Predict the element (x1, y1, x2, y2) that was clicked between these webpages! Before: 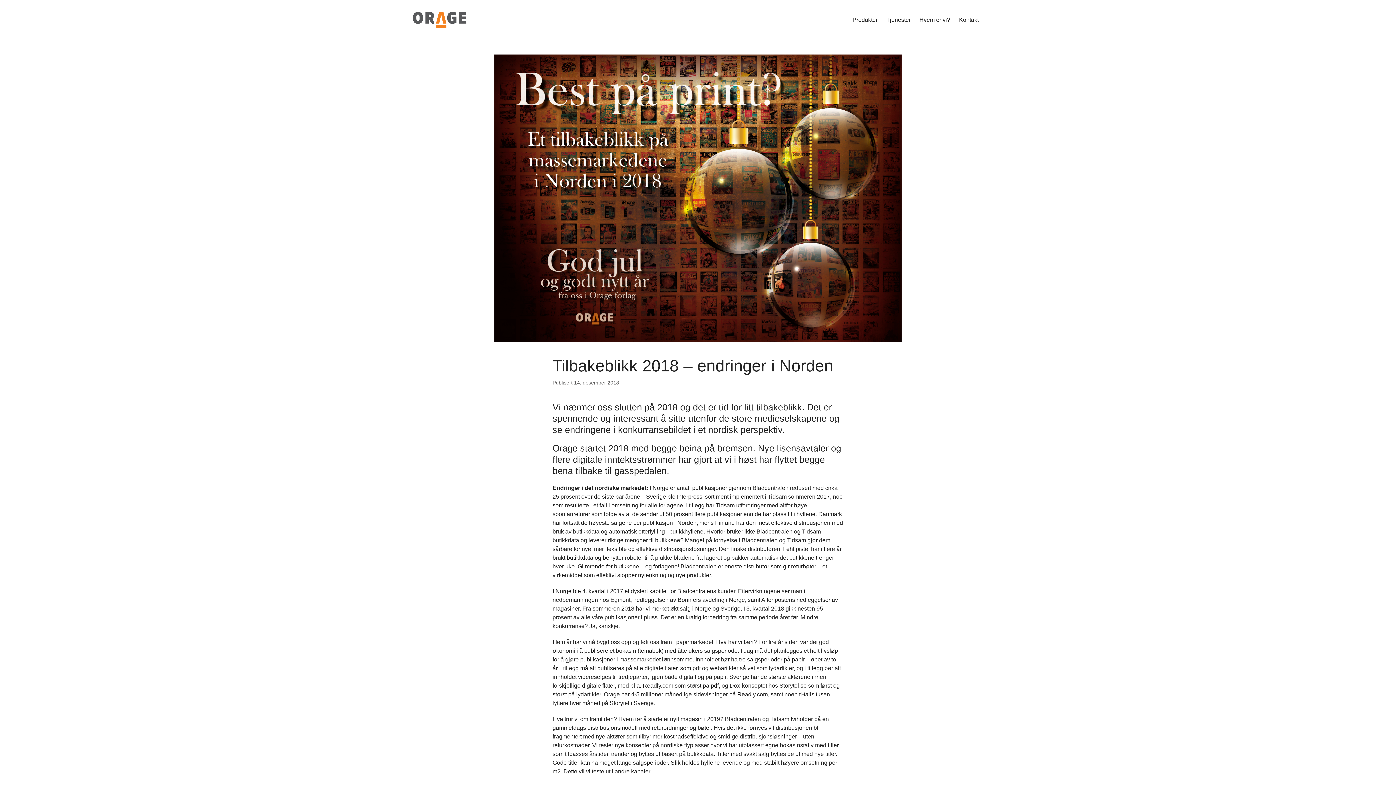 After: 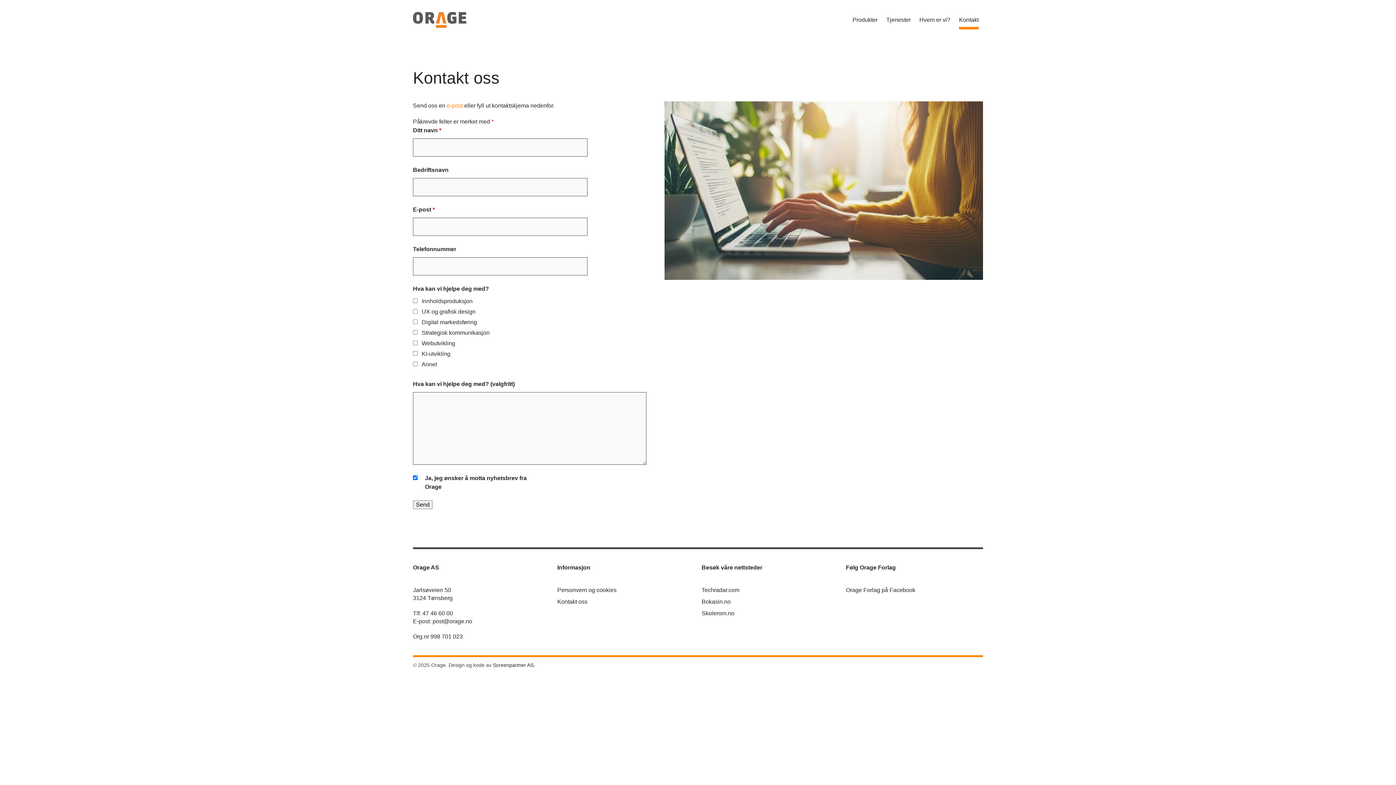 Action: bbox: (954, 13, 983, 26) label: Kontakt